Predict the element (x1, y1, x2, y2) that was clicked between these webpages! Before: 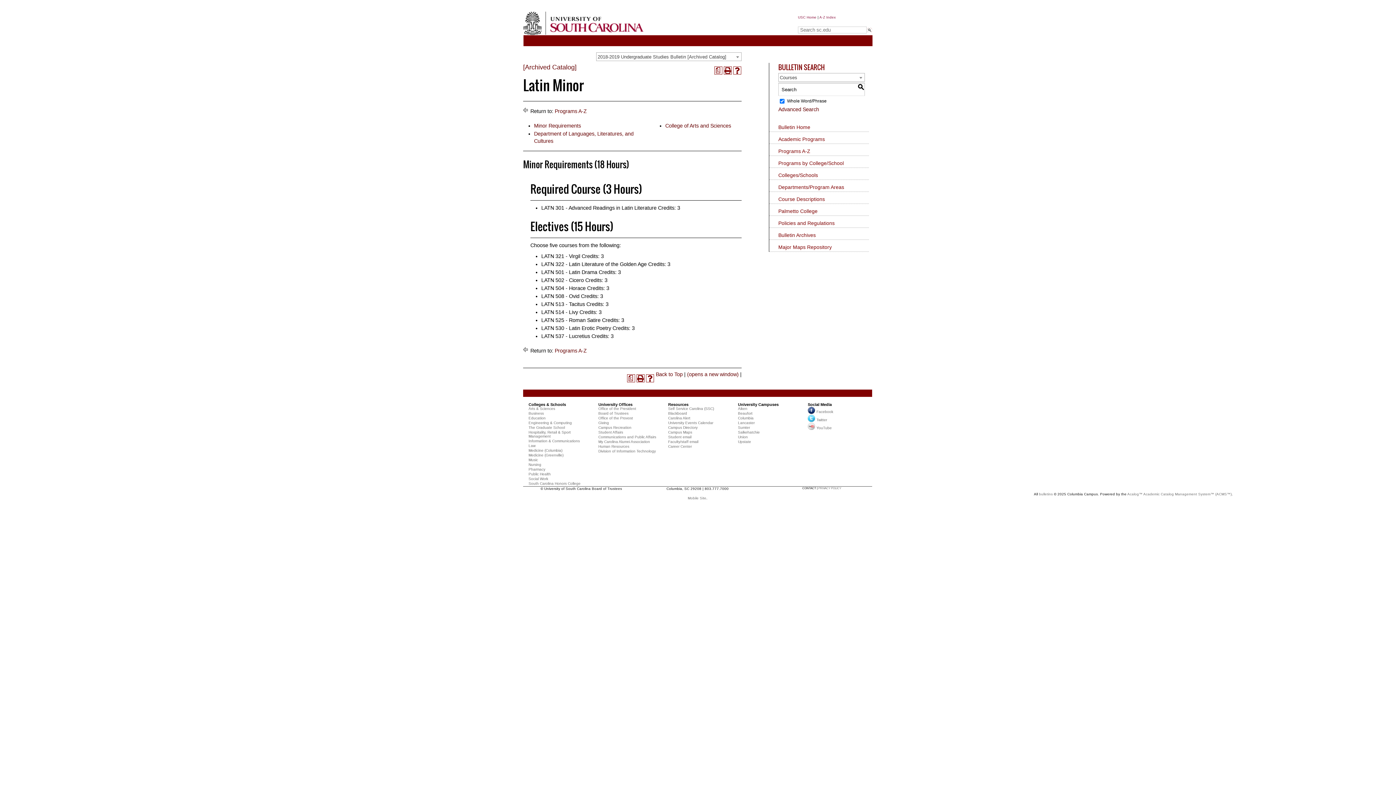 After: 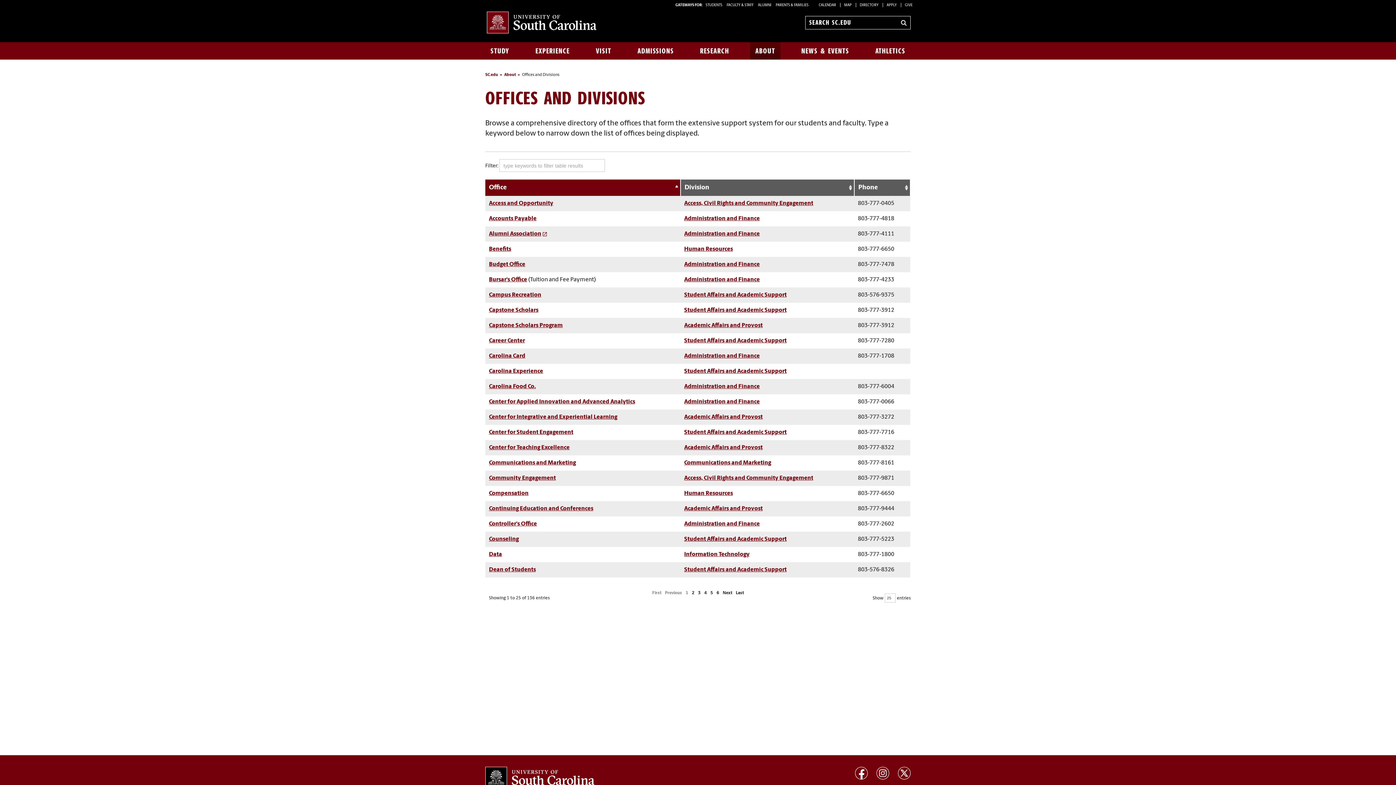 Action: label: University Offices bbox: (598, 402, 632, 406)